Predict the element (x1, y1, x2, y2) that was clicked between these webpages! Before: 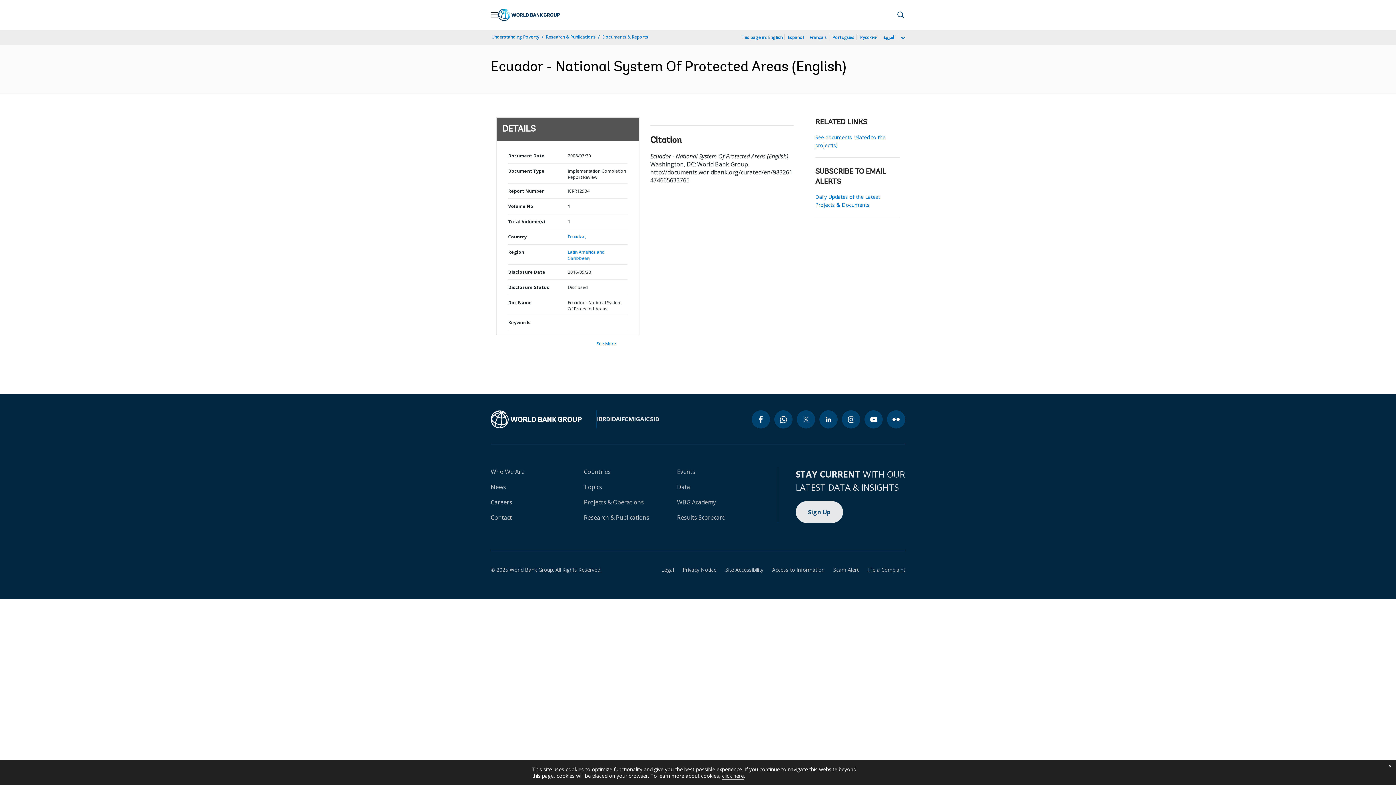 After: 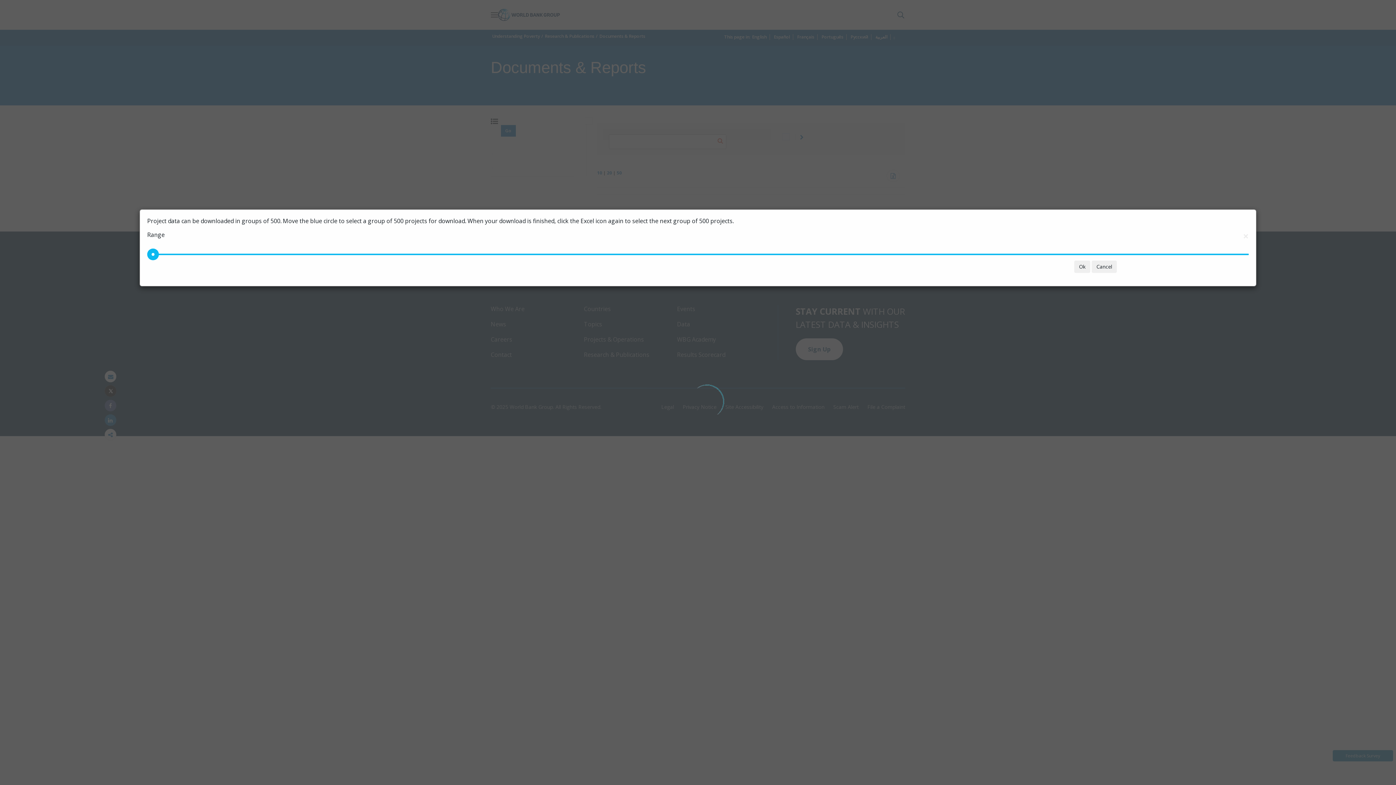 Action: bbox: (567, 249, 605, 261) label: Latin America and Caribbean,